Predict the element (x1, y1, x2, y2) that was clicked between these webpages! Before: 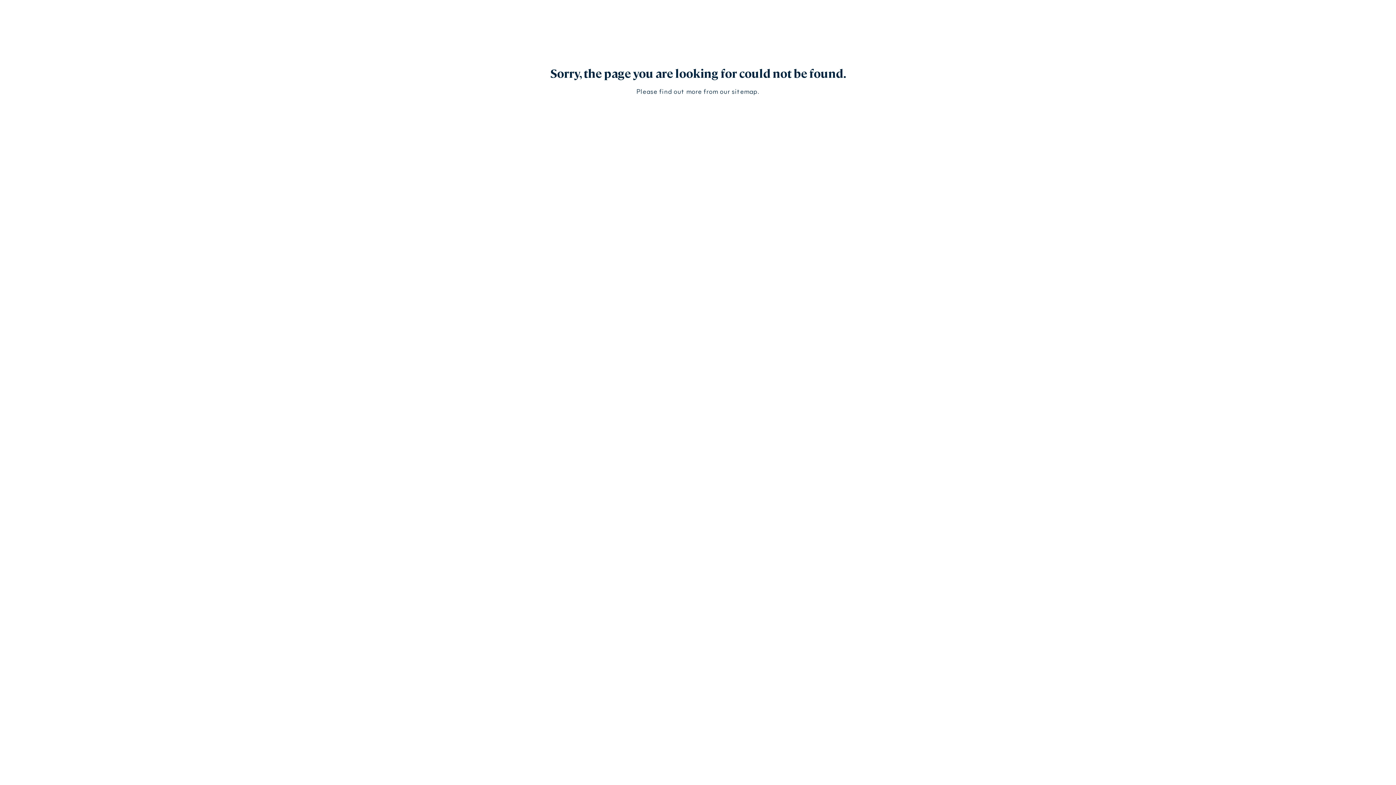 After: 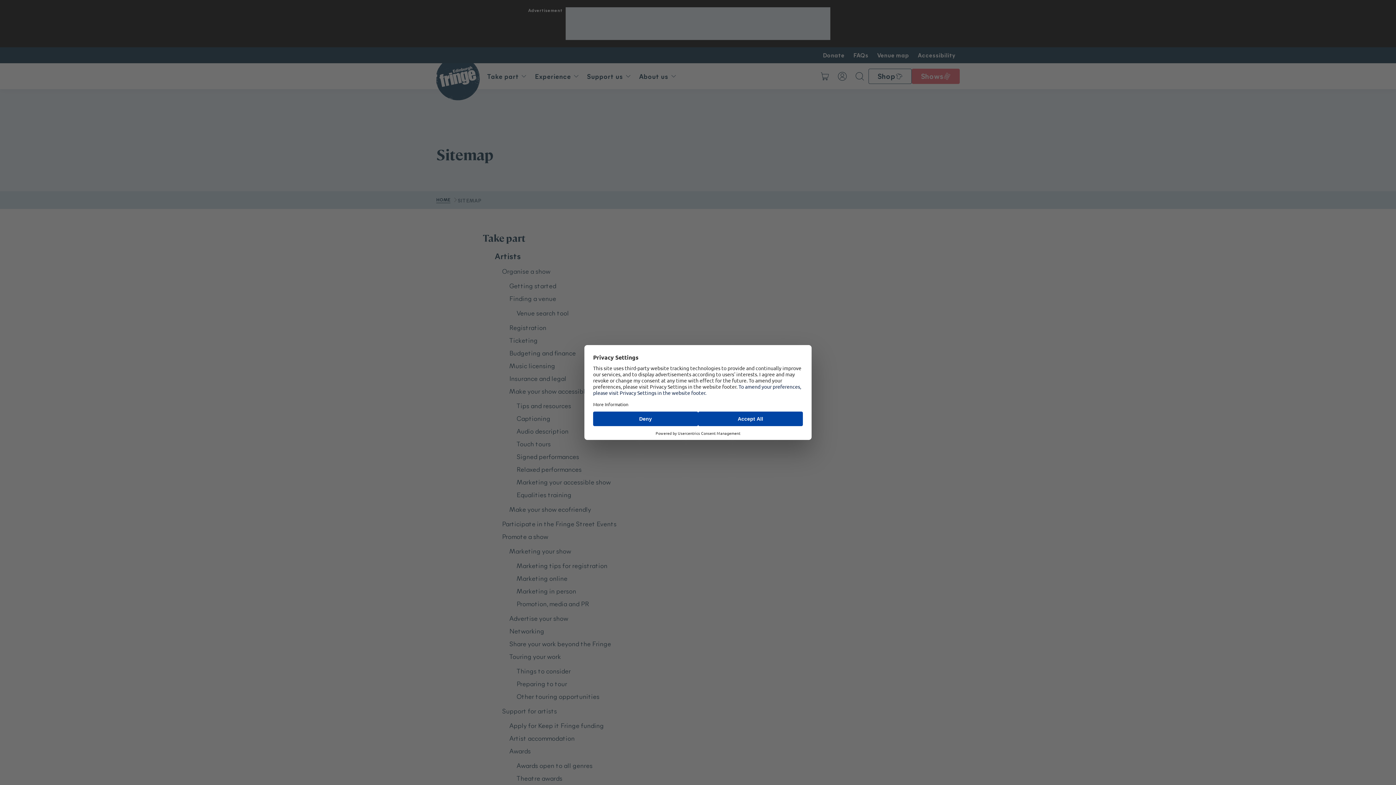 Action: bbox: (731, 86, 757, 95) label: sitemap